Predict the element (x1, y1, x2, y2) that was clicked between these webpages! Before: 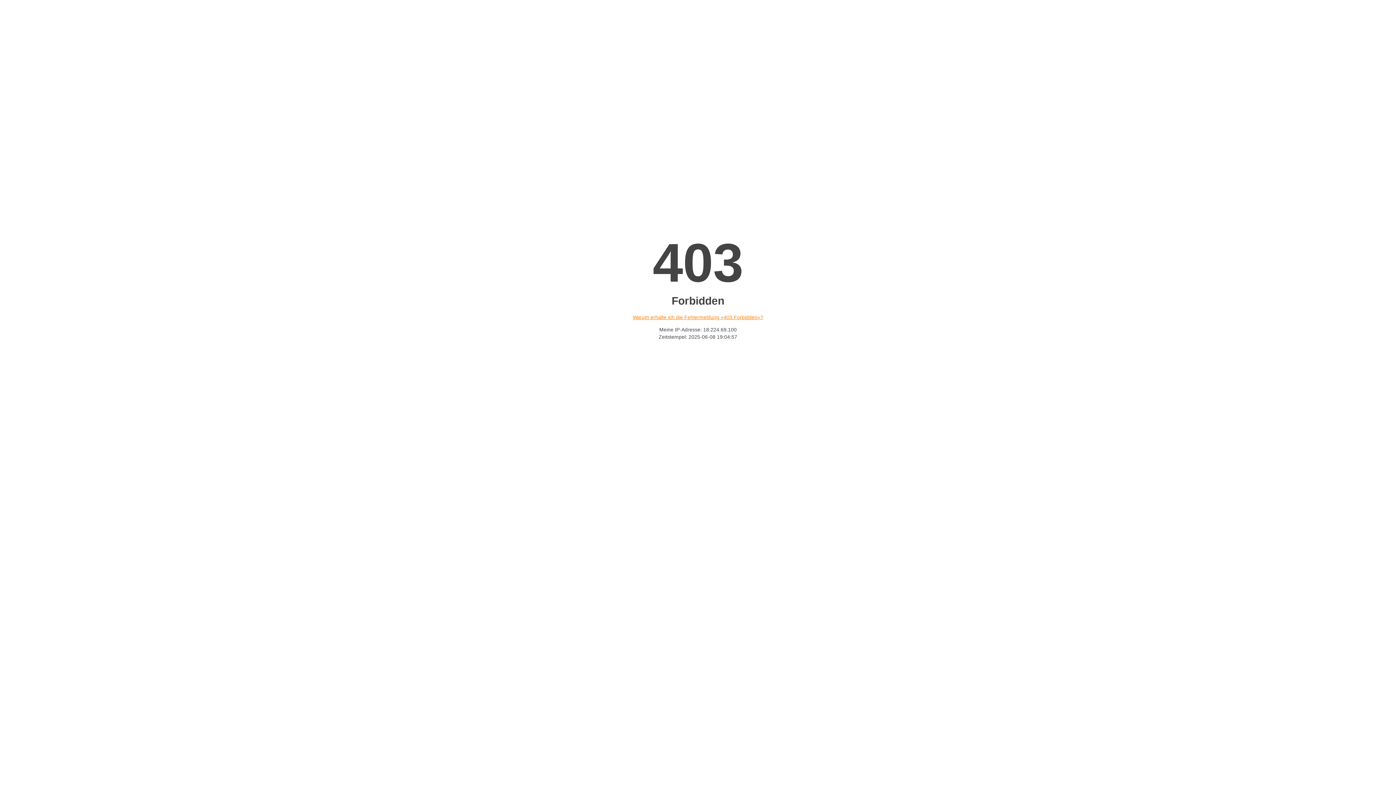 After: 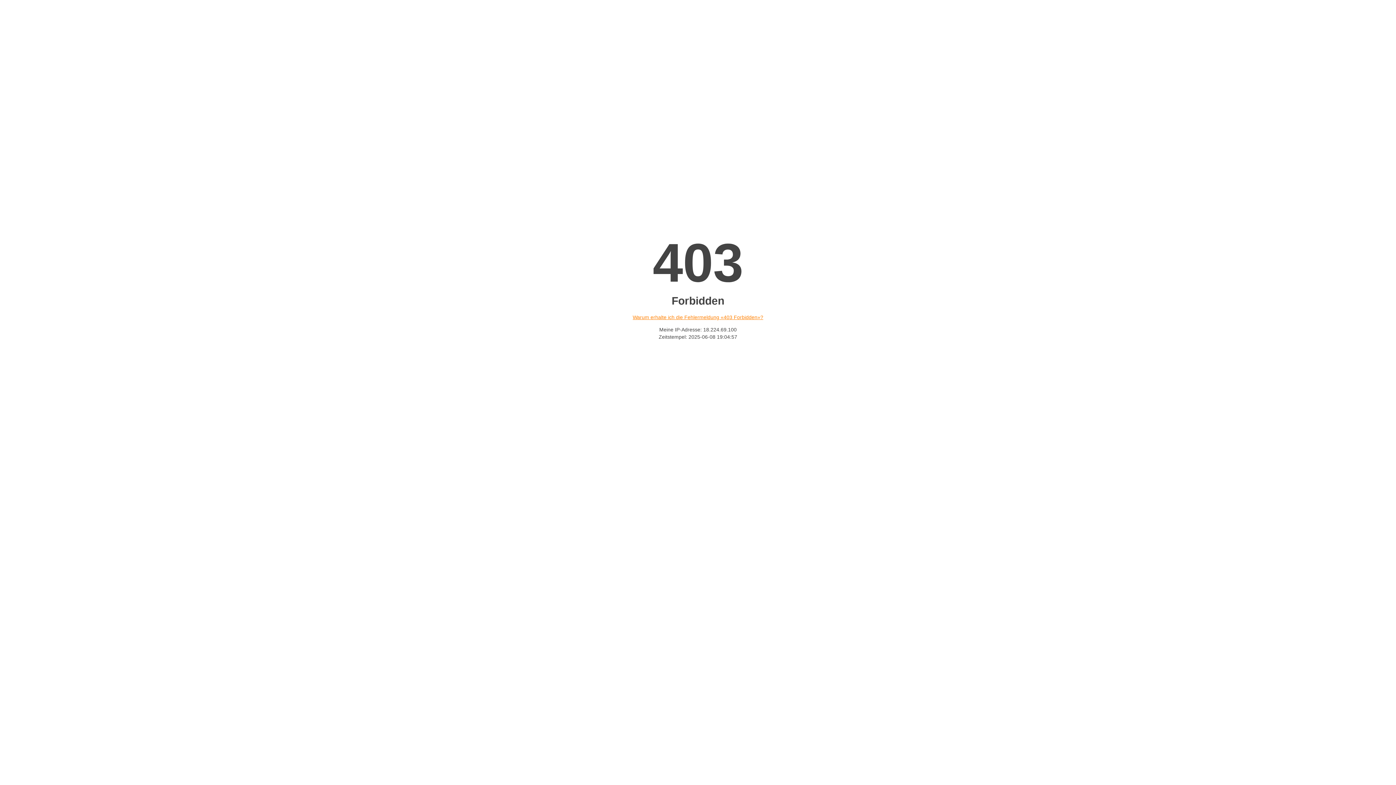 Action: label: Warum erhalte ich die Fehlermeldung «403 Forbidden»? bbox: (632, 314, 763, 320)